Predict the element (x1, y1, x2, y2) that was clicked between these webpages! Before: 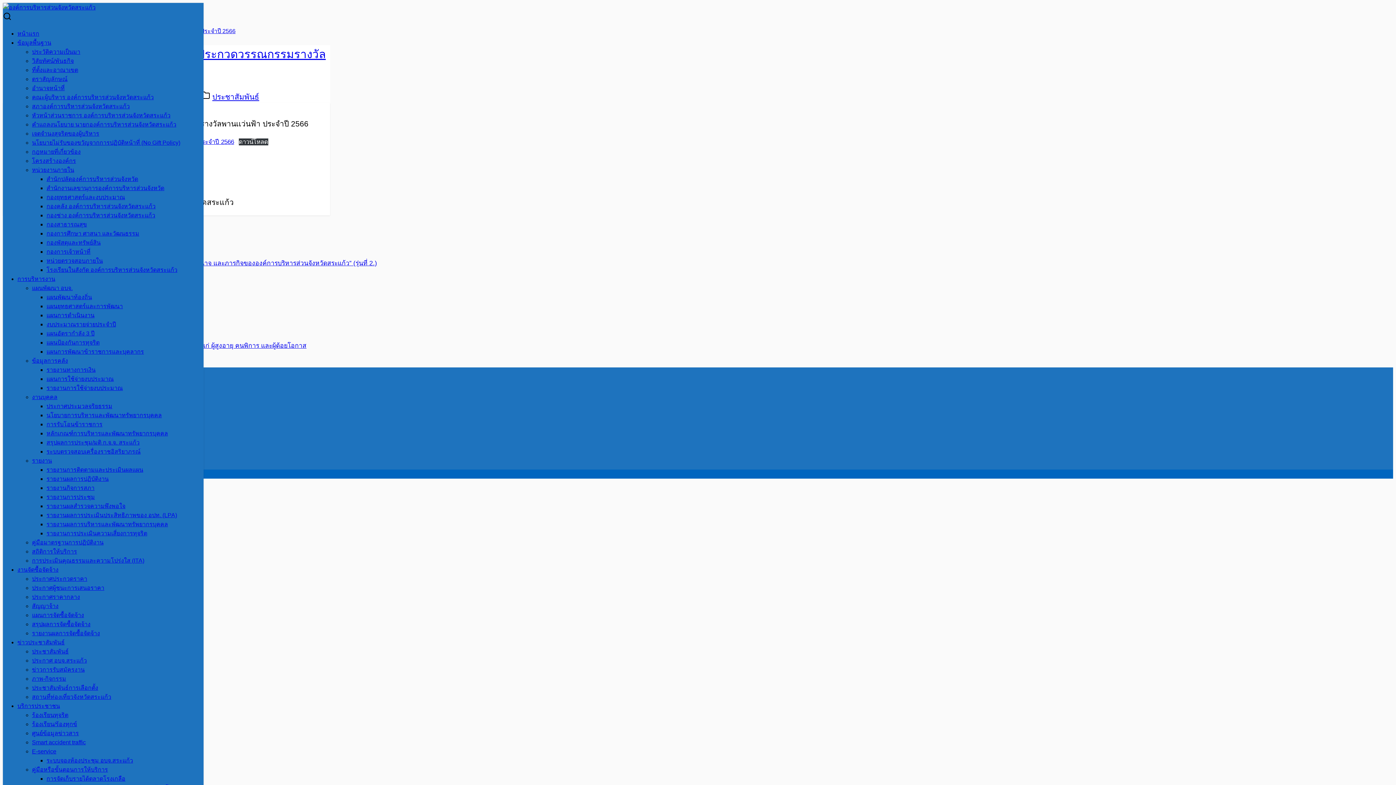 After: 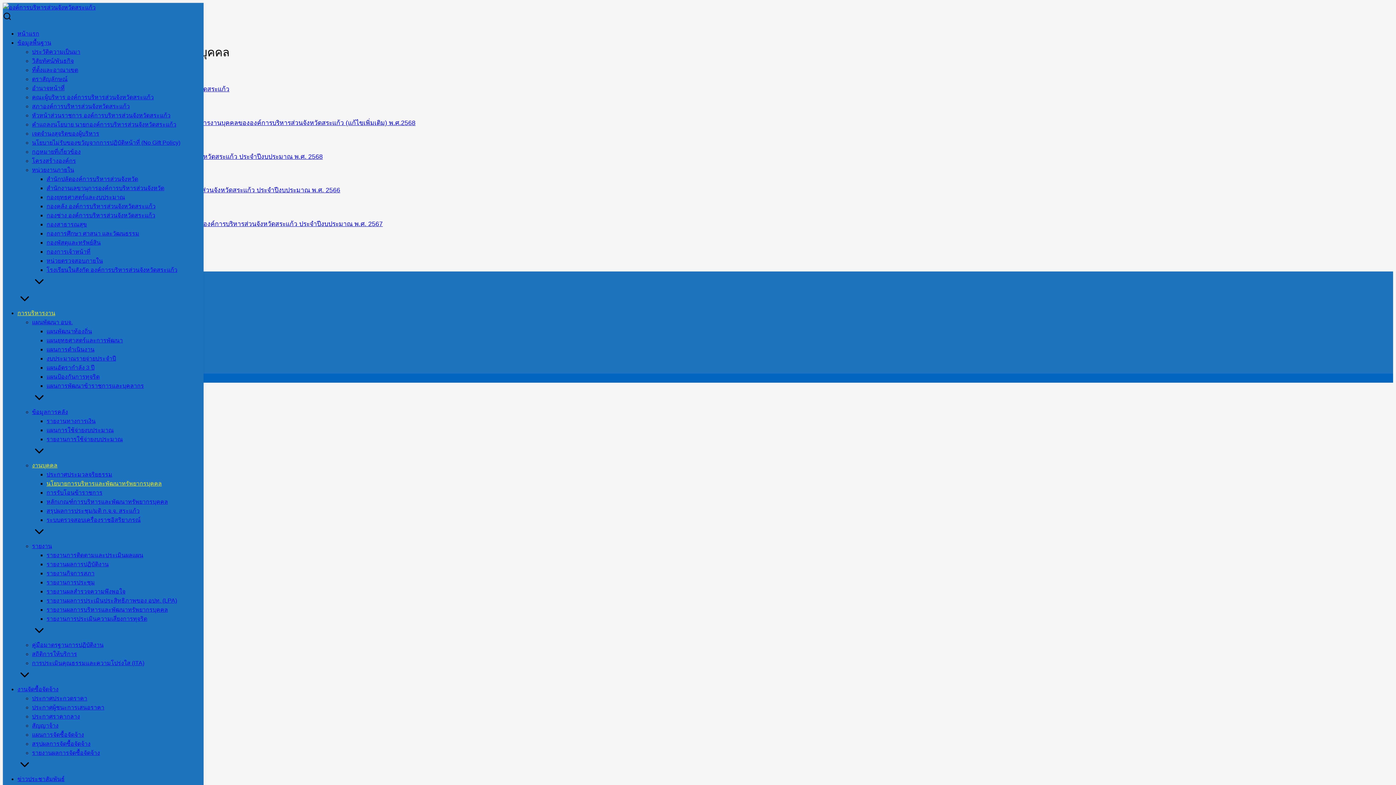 Action: label: นโยบายการบริหารและพัฒนาทรัพยากรบุคคล bbox: (46, 412, 161, 418)